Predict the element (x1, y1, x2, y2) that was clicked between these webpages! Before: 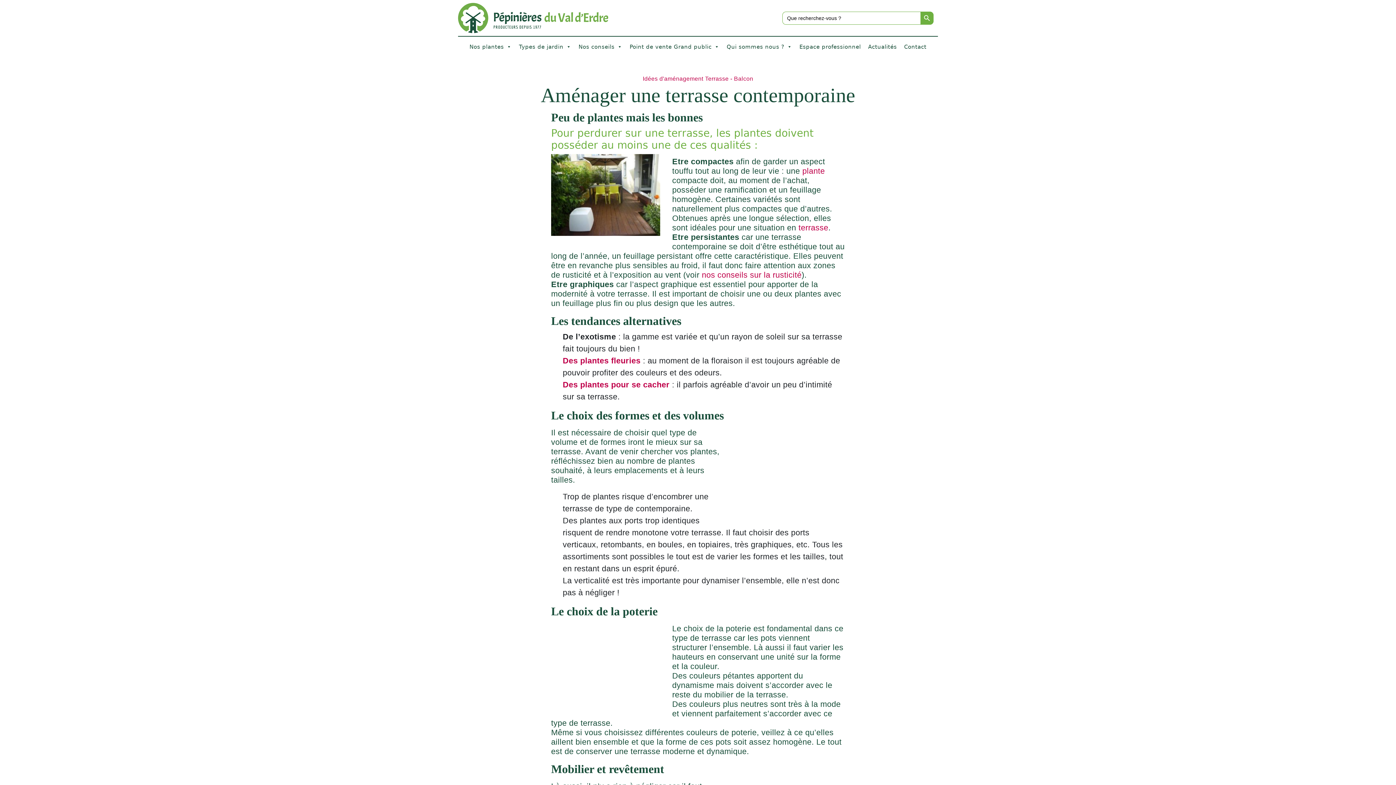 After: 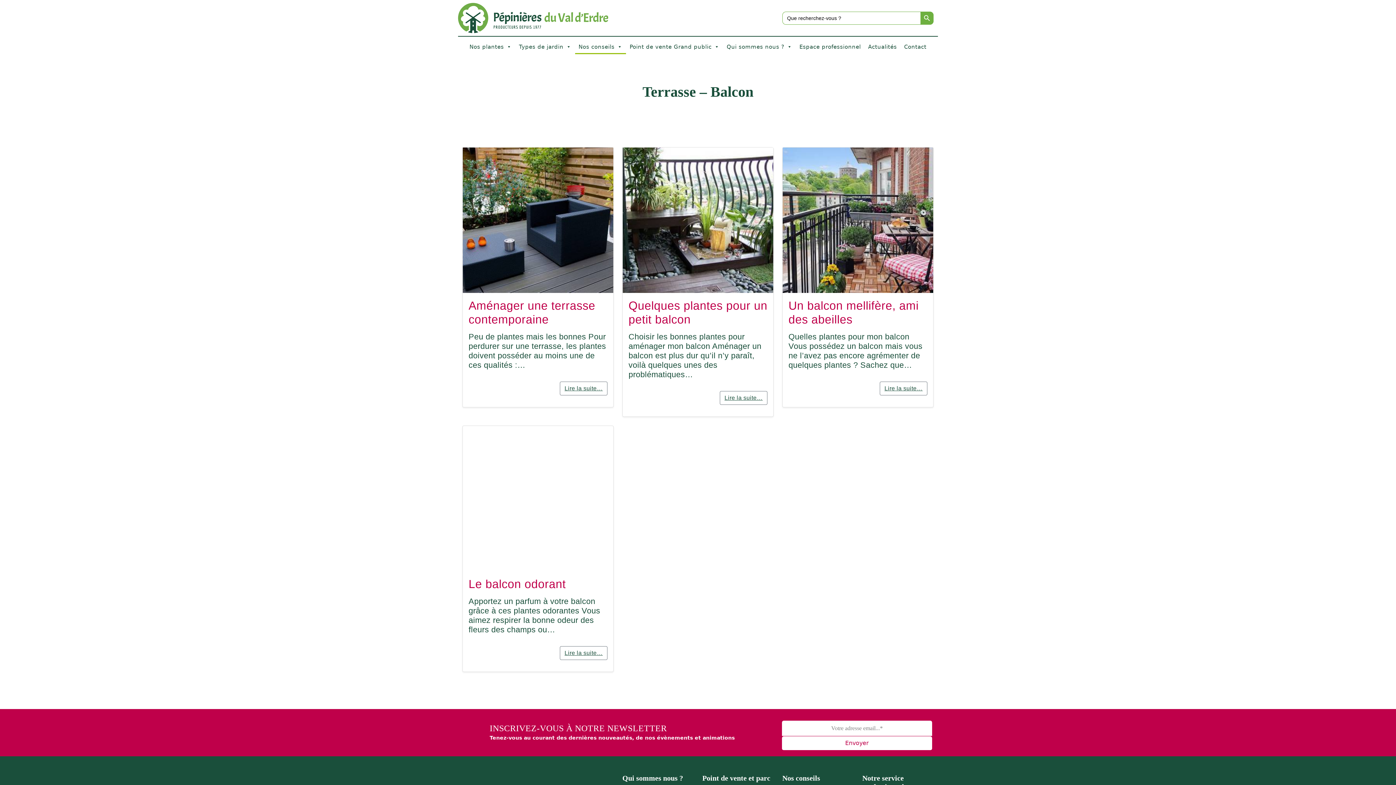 Action: bbox: (705, 75, 753, 81) label: Terrasse - Balcon